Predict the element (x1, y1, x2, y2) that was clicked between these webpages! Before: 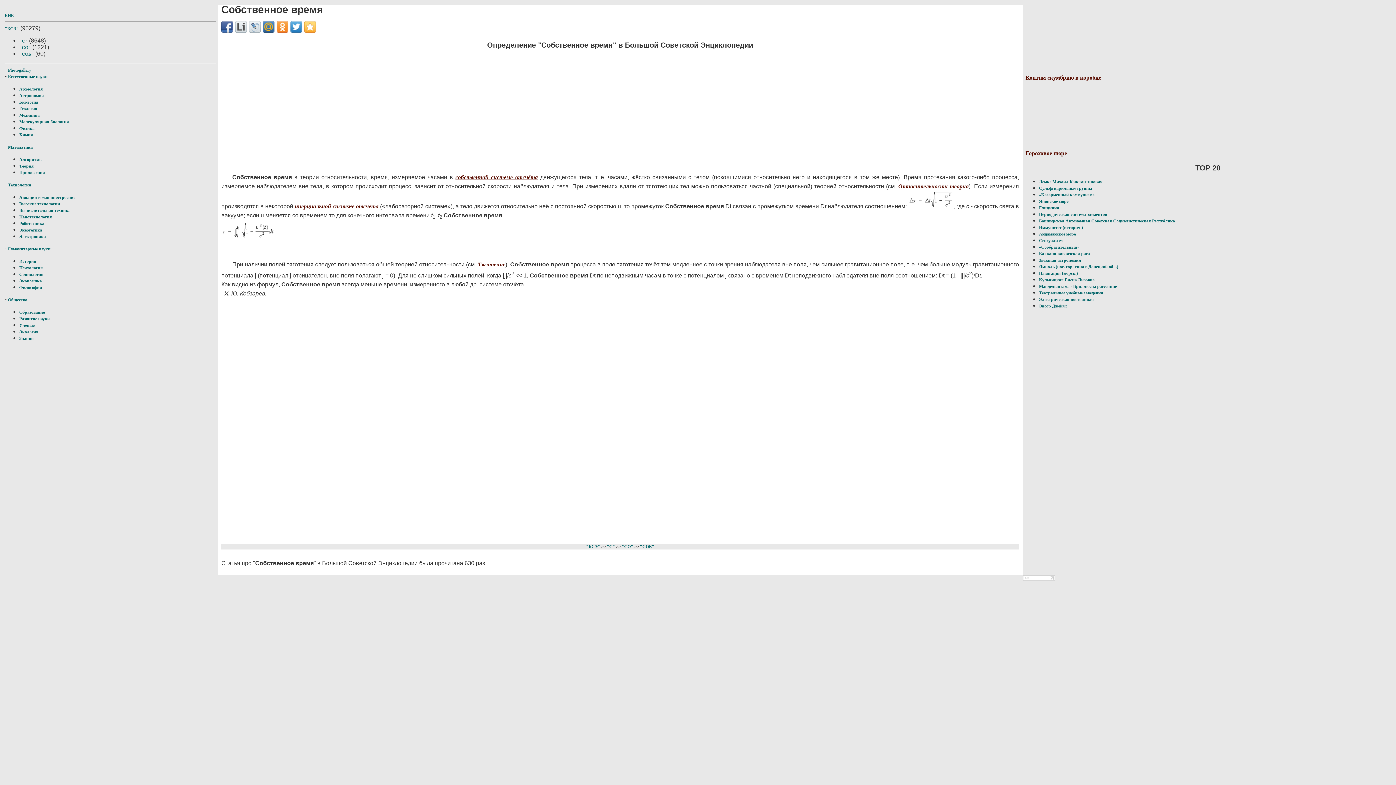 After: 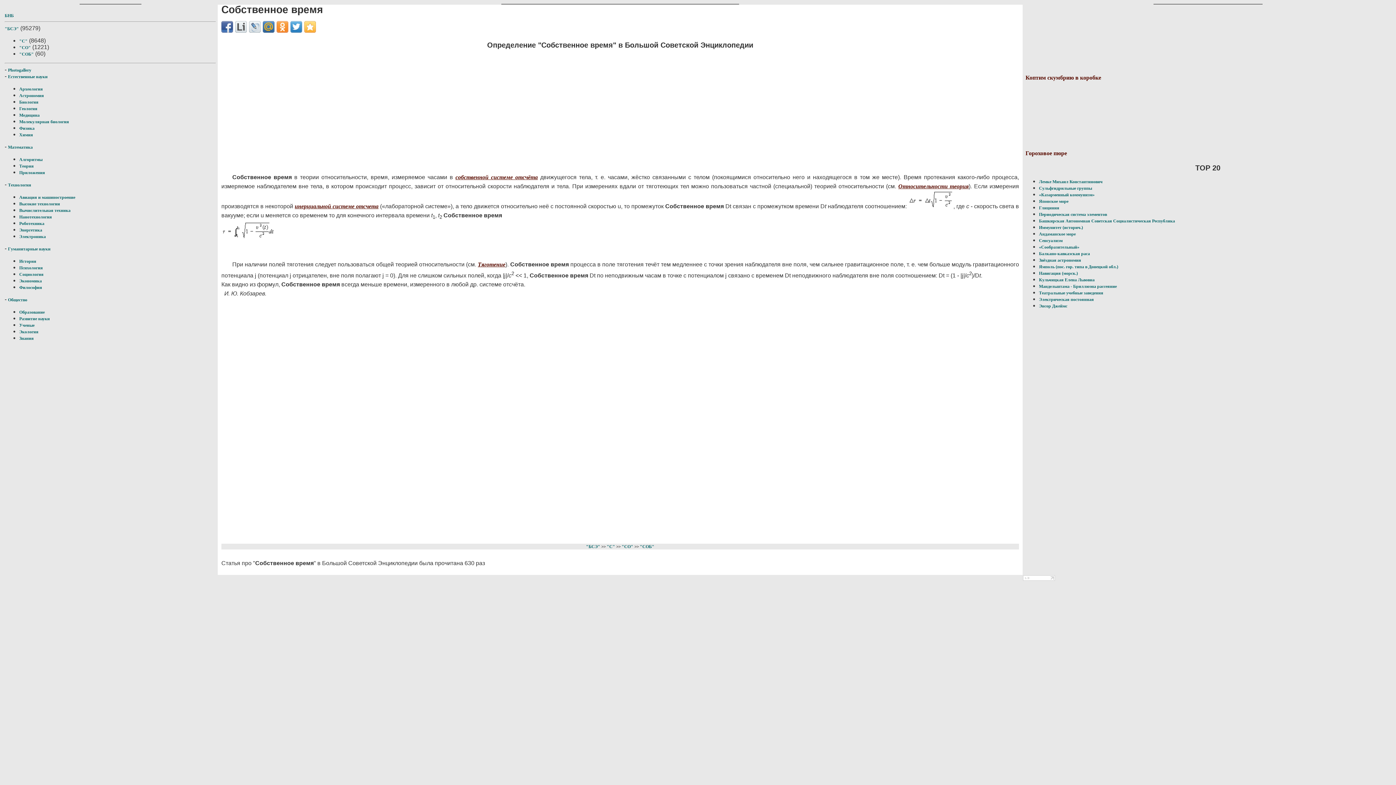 Action: bbox: (235, 21, 246, 32)